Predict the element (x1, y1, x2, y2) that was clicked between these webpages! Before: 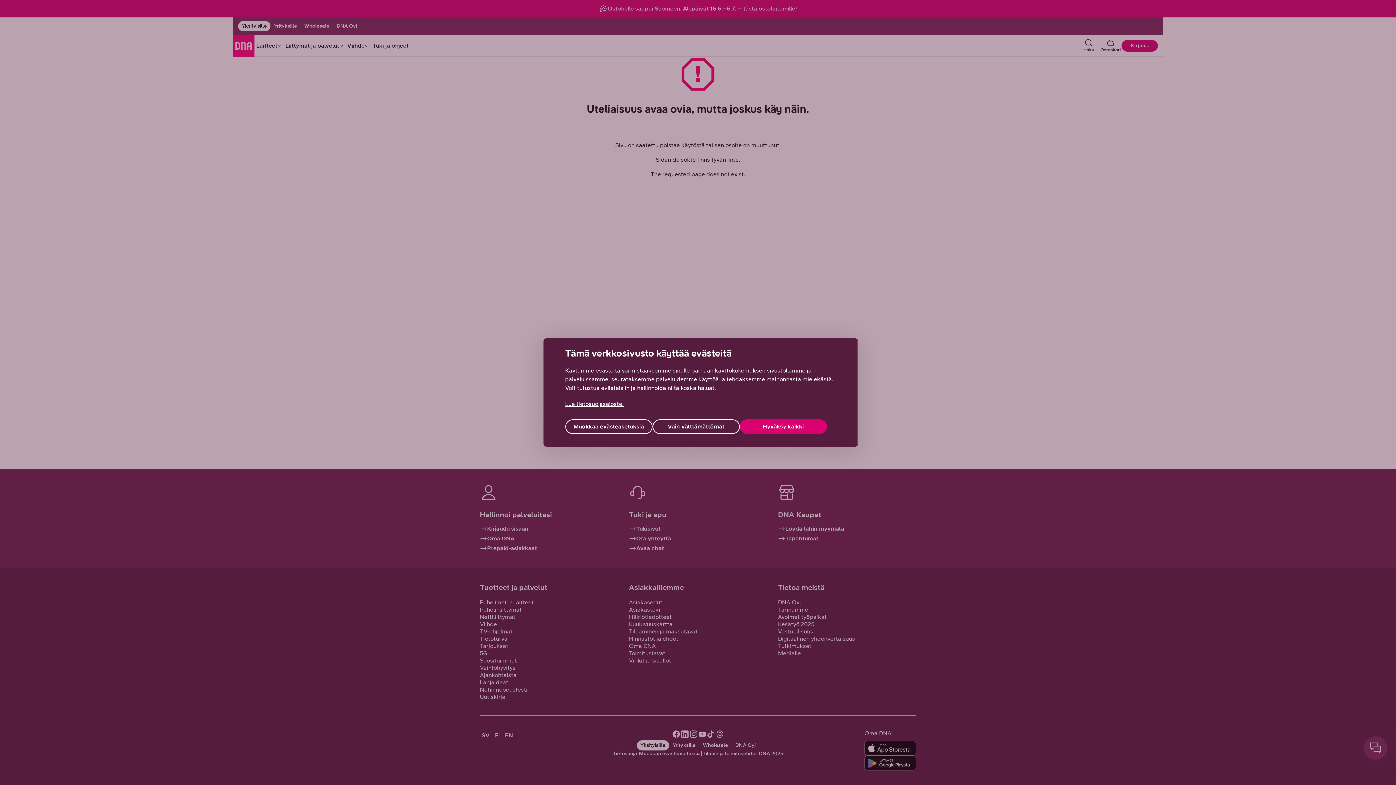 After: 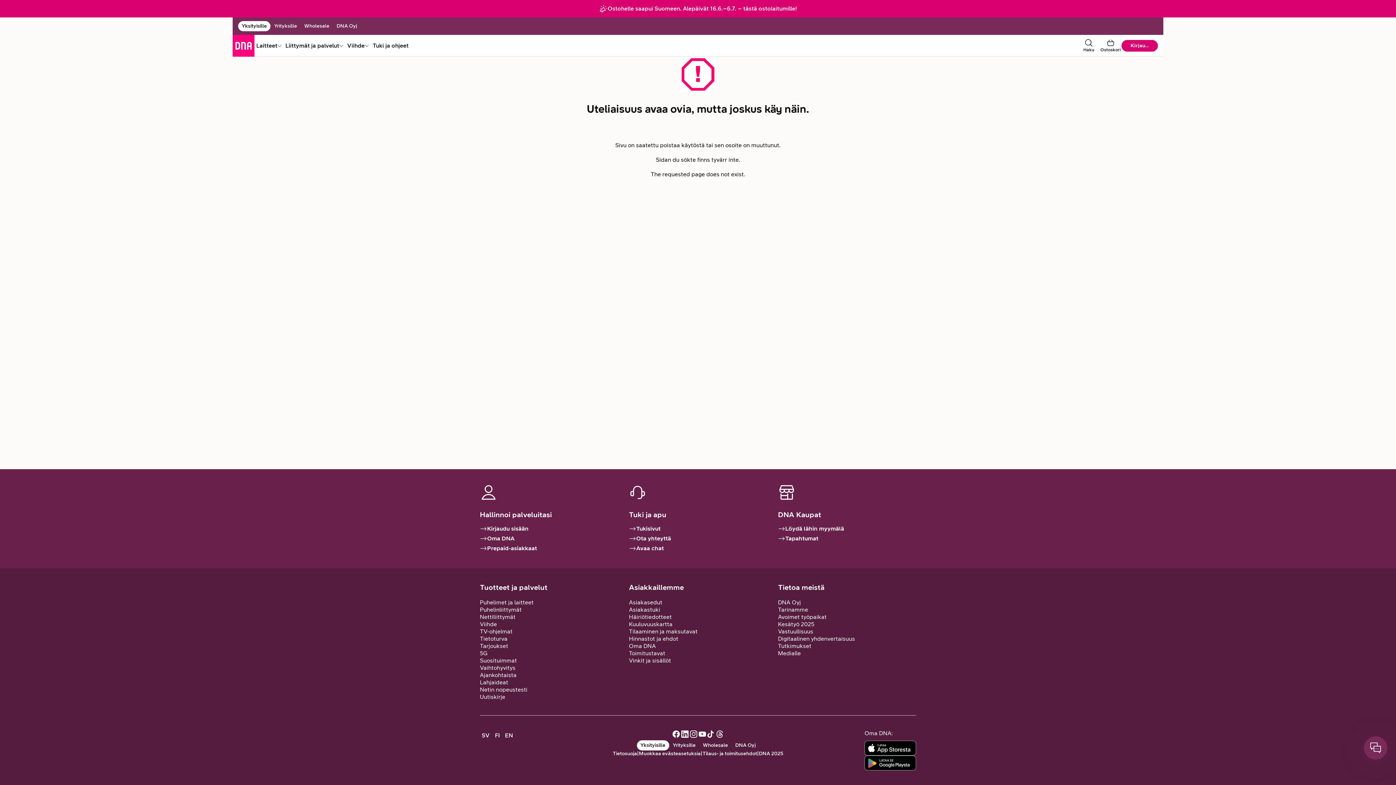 Action: bbox: (739, 419, 827, 434) label: Hyväksy kaikki